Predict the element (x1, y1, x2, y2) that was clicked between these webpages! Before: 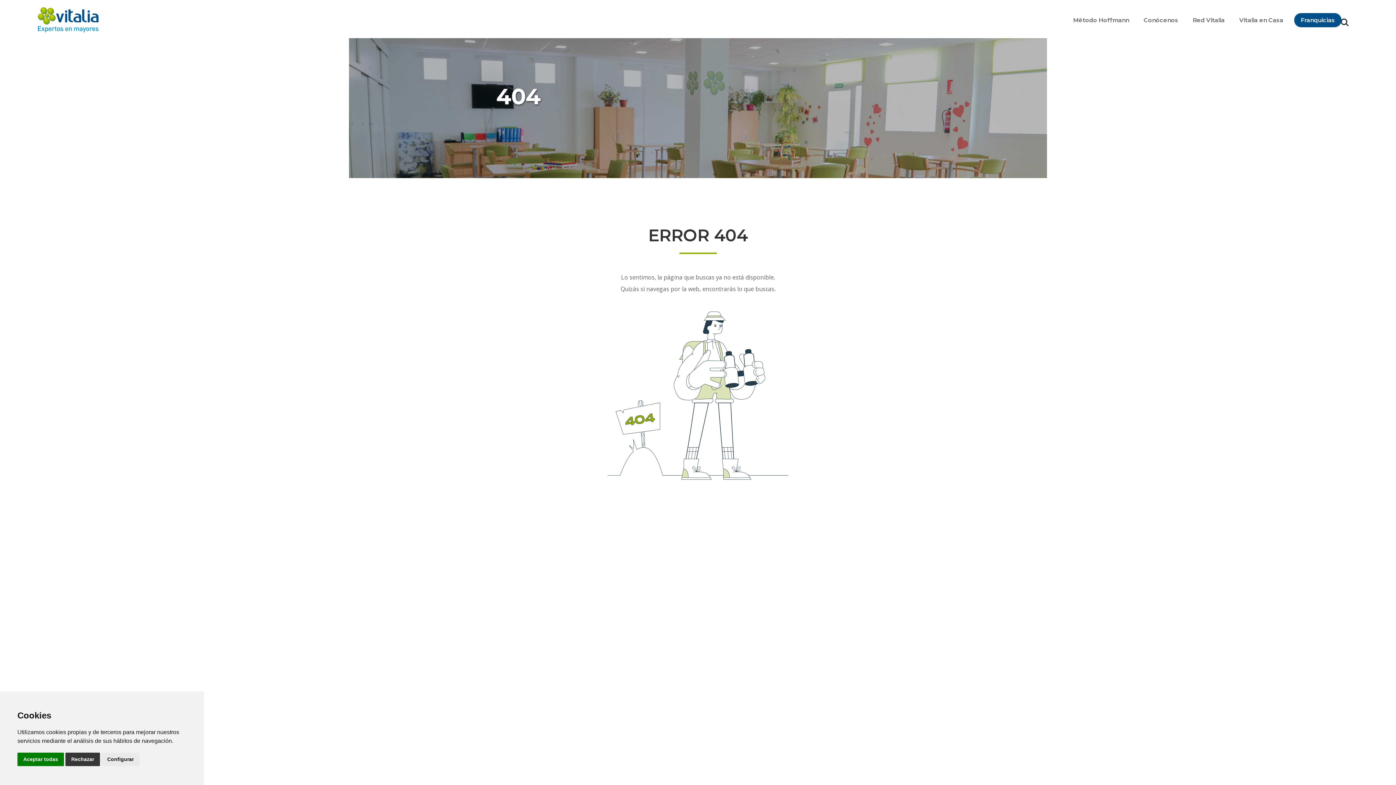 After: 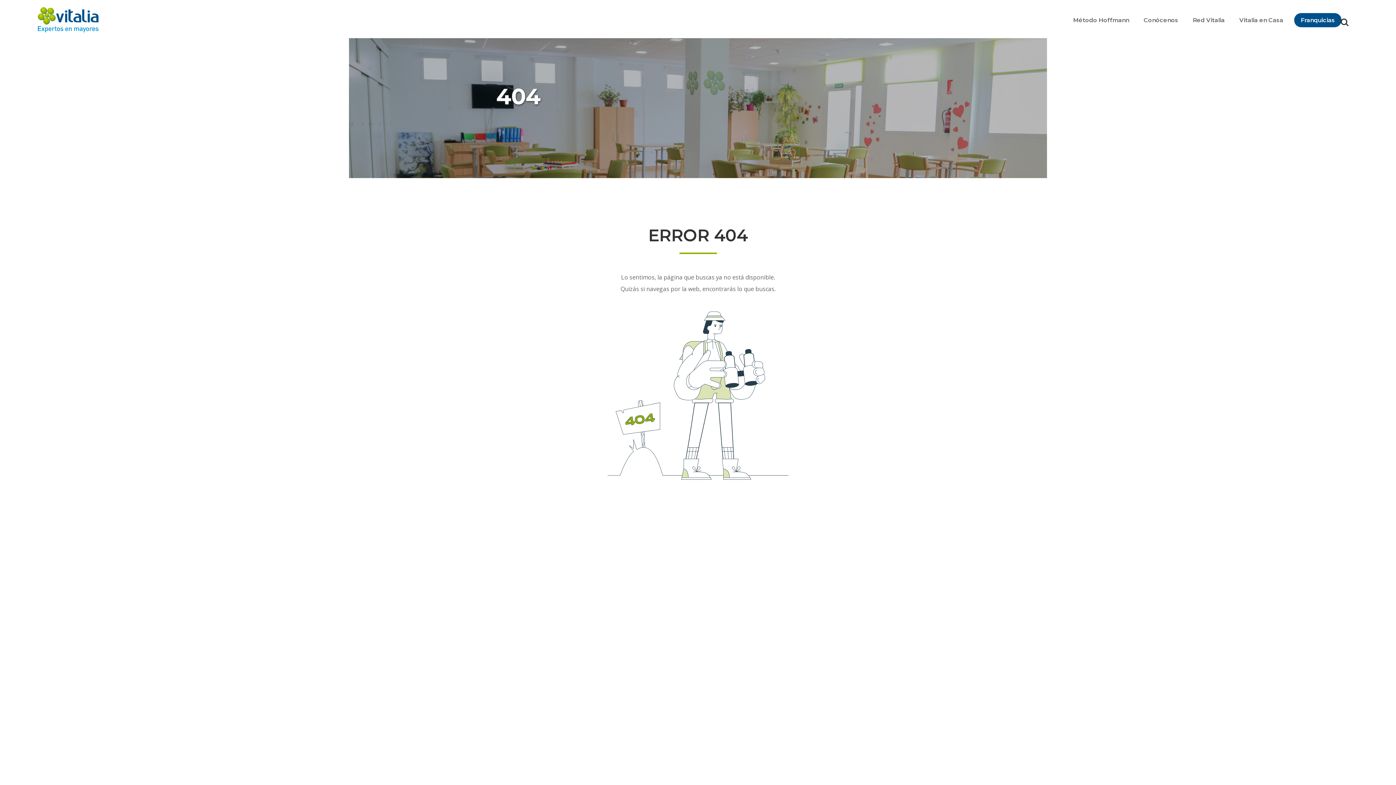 Action: label: Aceptar todas bbox: (17, 753, 64, 766)